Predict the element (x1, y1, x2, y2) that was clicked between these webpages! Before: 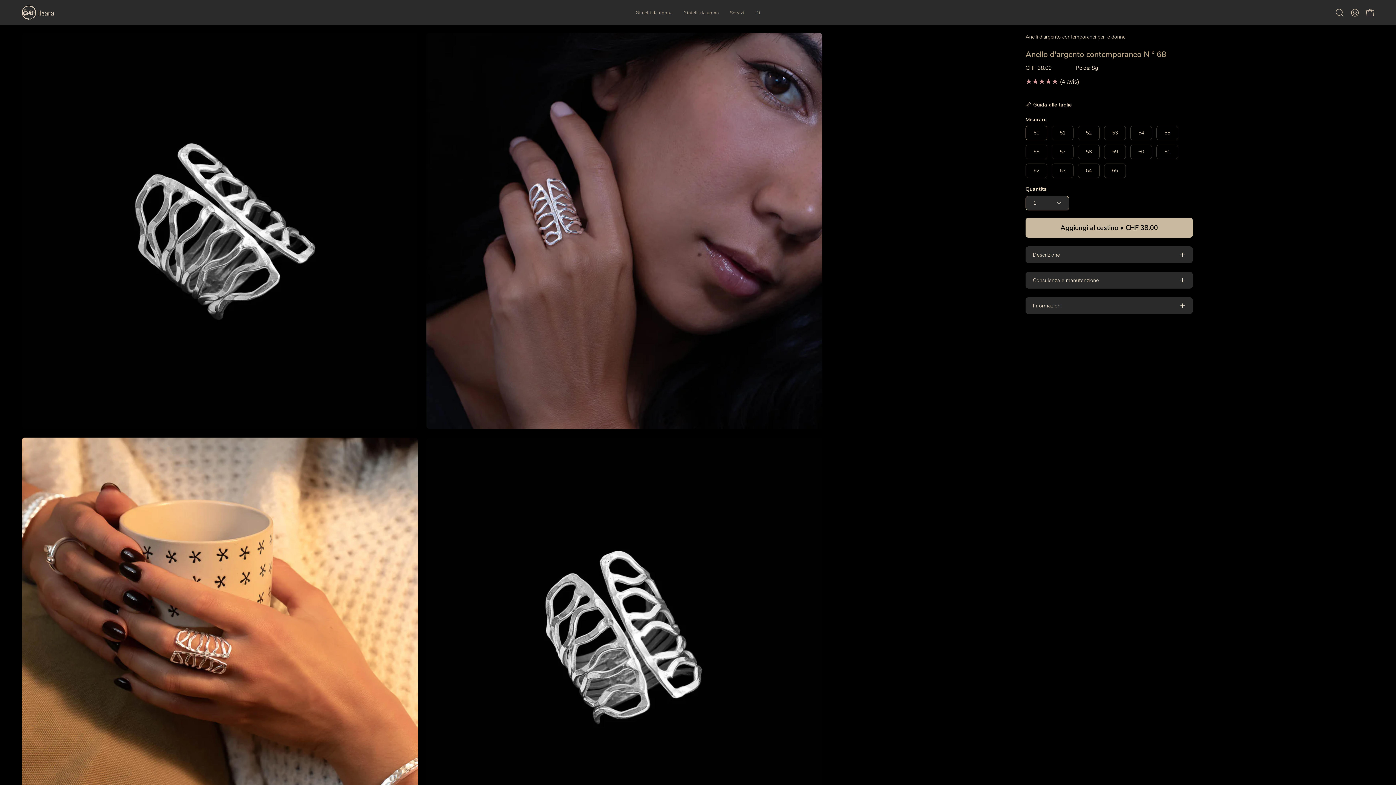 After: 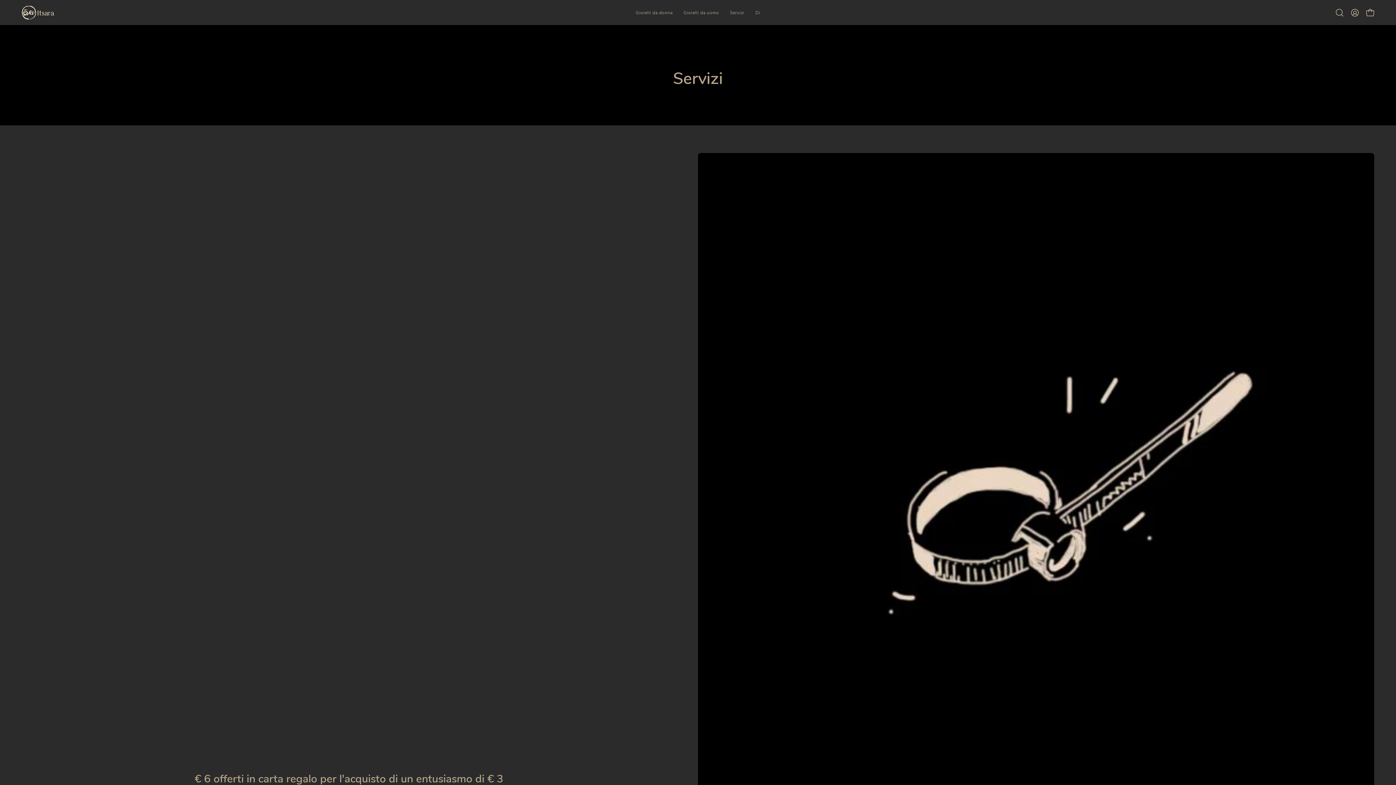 Action: bbox: (724, 0, 750, 25) label: Servizi